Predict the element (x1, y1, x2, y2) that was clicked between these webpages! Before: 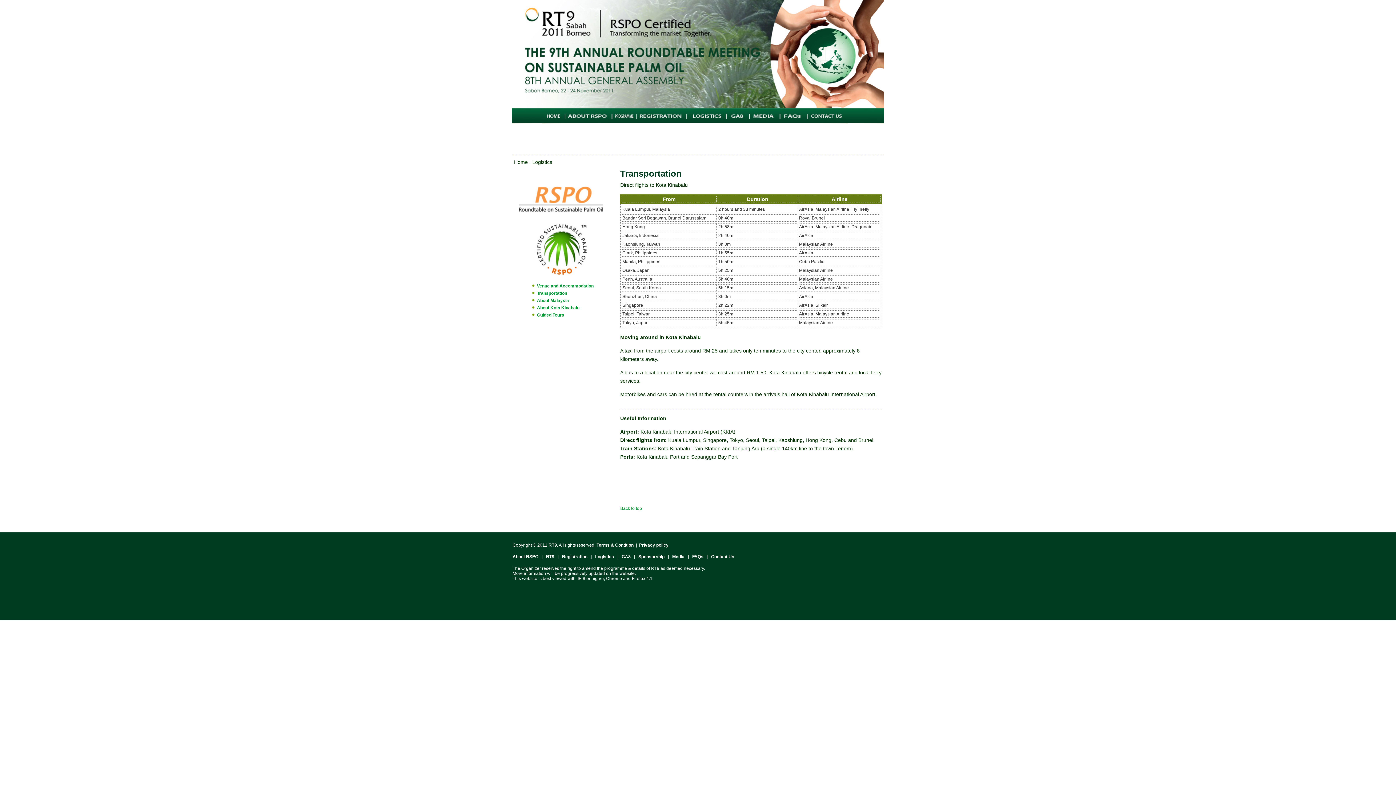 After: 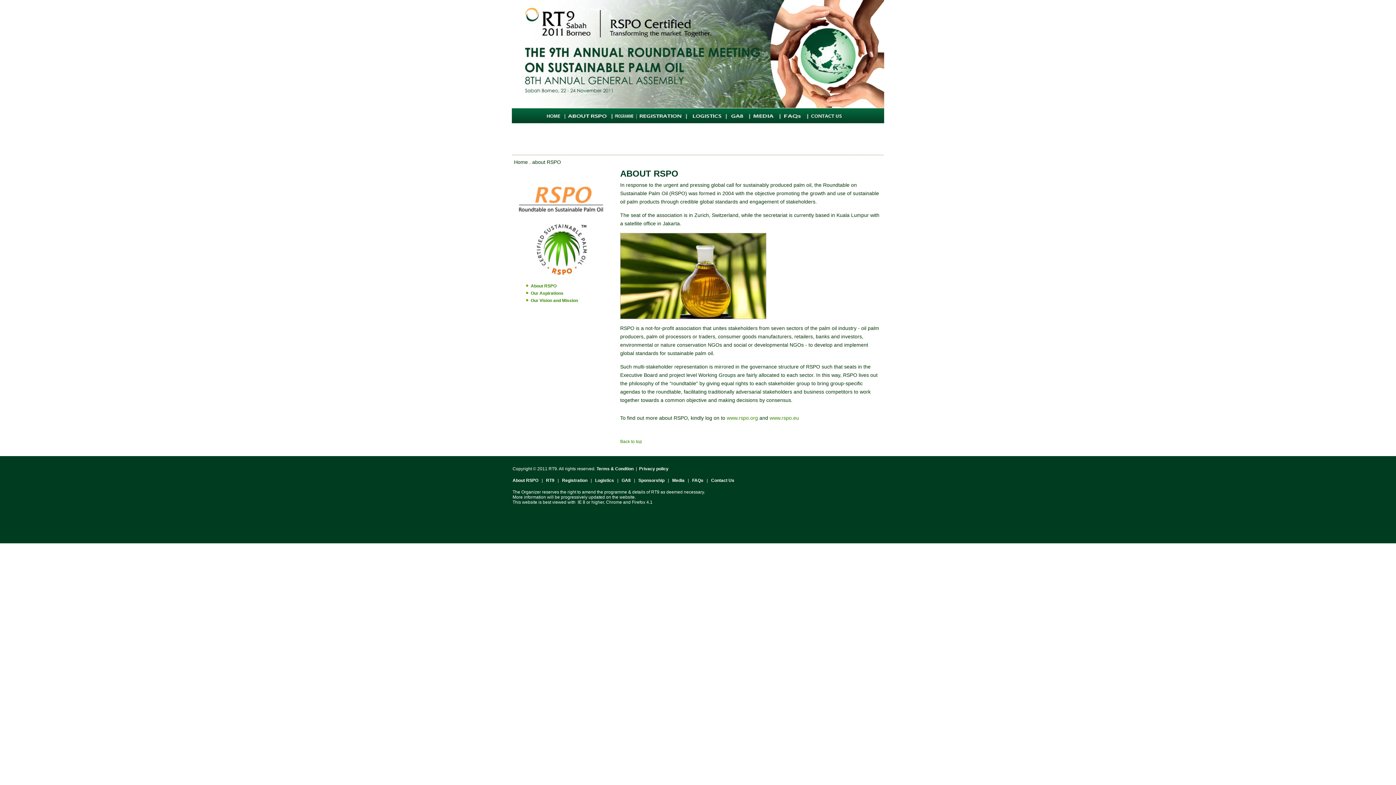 Action: bbox: (516, 209, 606, 214)